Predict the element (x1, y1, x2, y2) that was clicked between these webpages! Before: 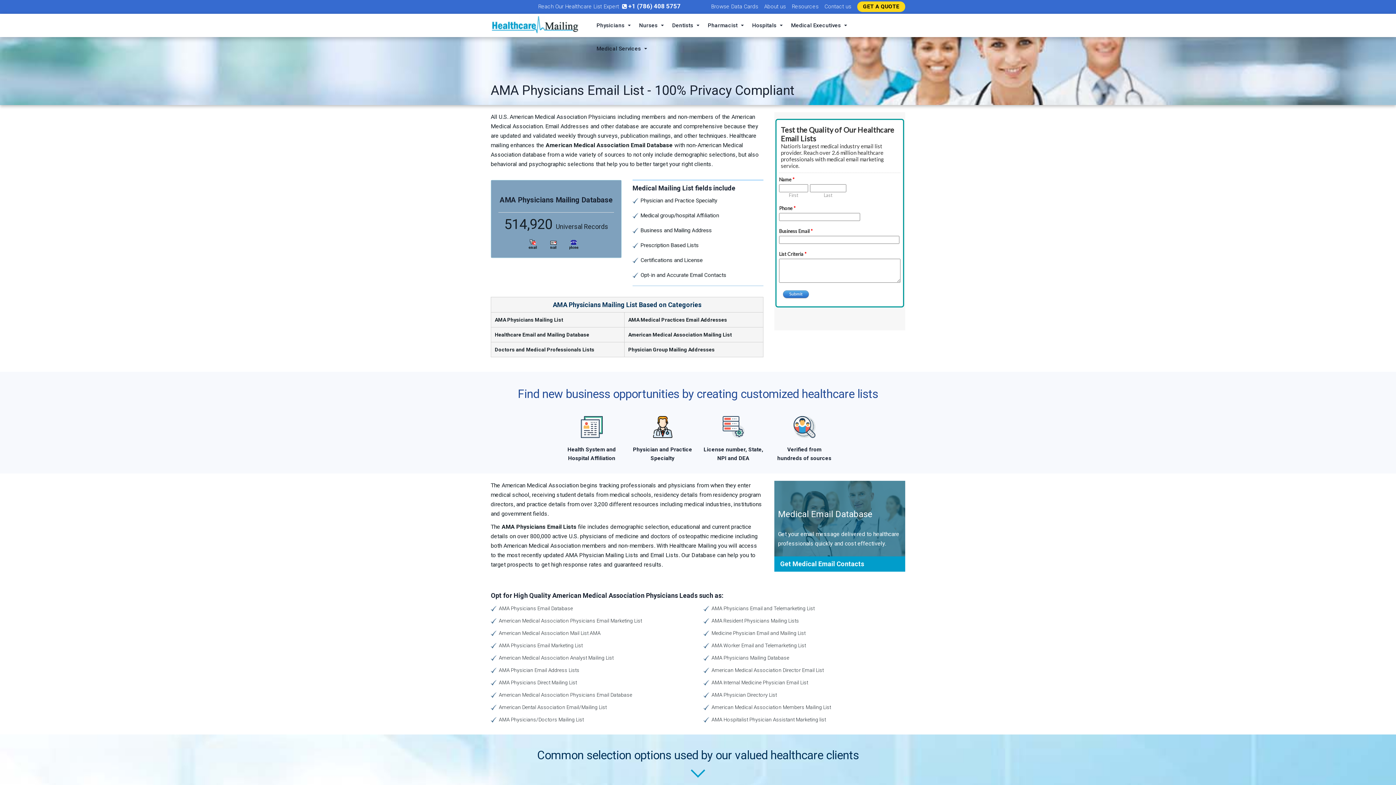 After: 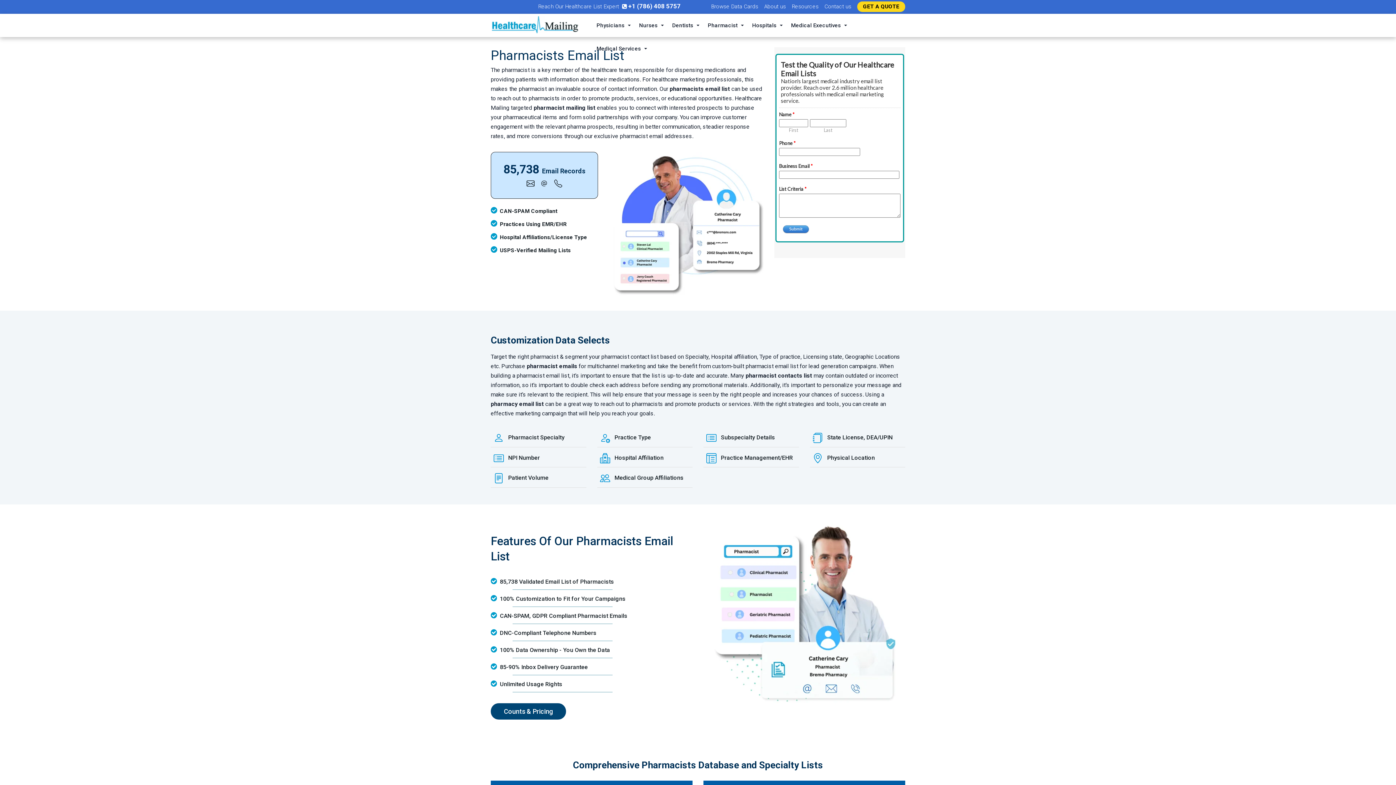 Action: bbox: (705, 13, 750, 37) label: Pharmacist